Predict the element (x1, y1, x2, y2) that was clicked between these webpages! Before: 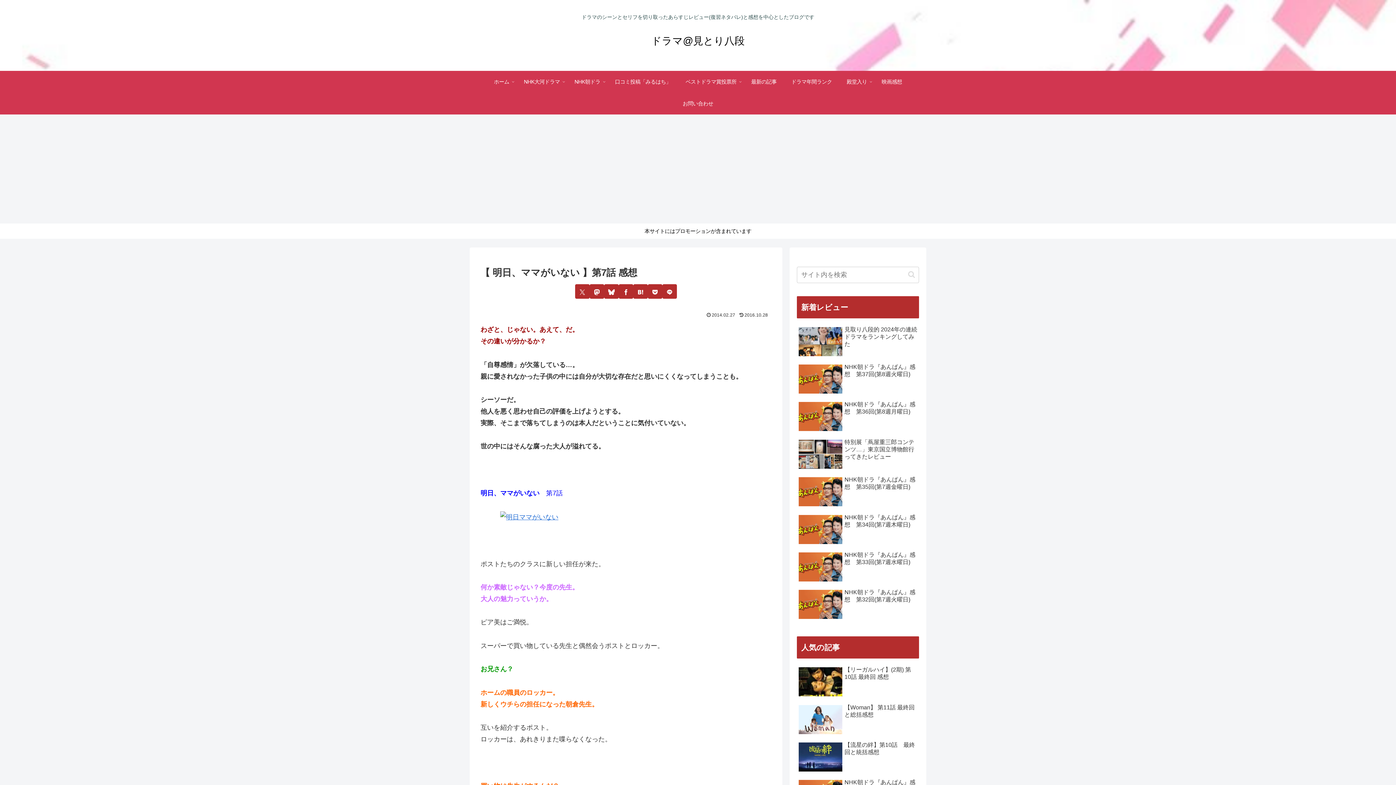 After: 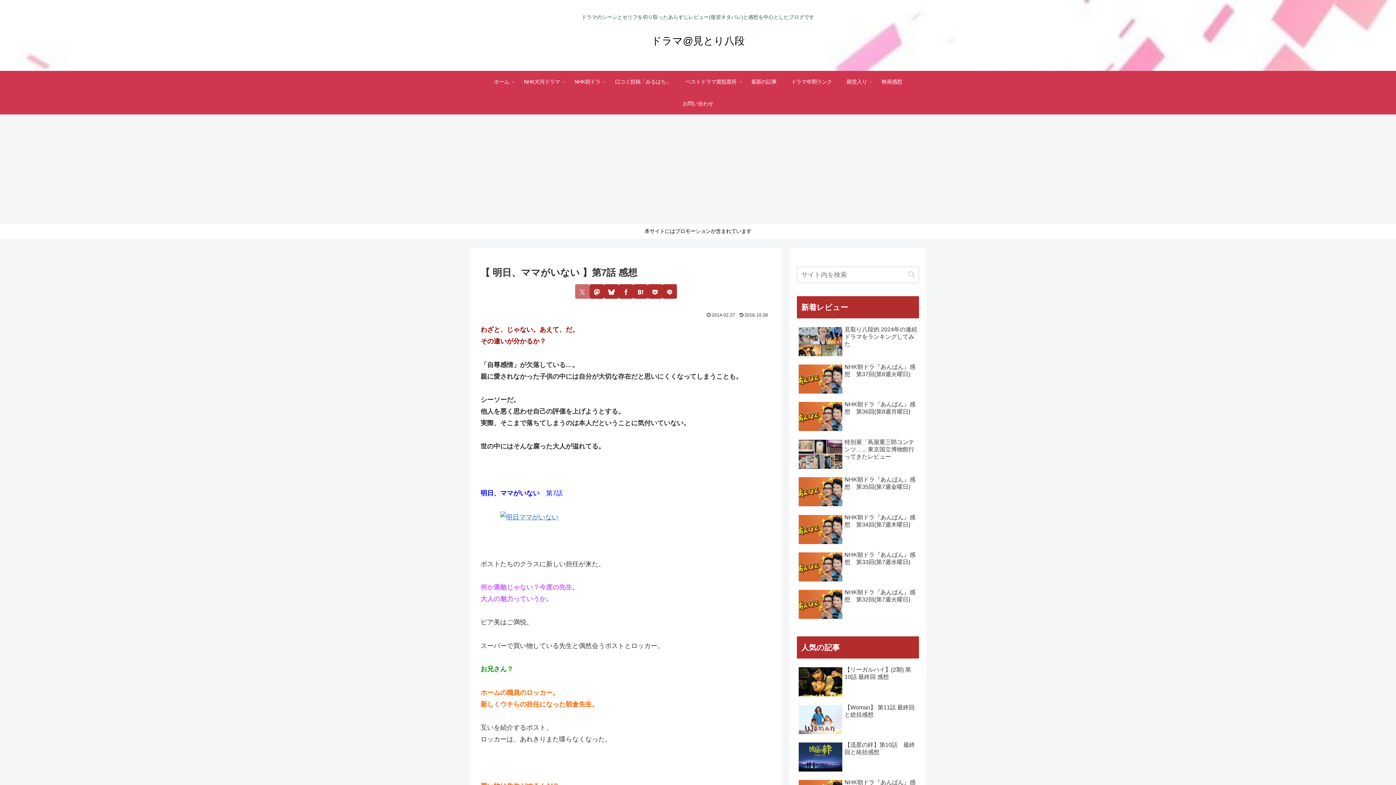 Action: label: Xでシェア bbox: (575, 284, 589, 299)